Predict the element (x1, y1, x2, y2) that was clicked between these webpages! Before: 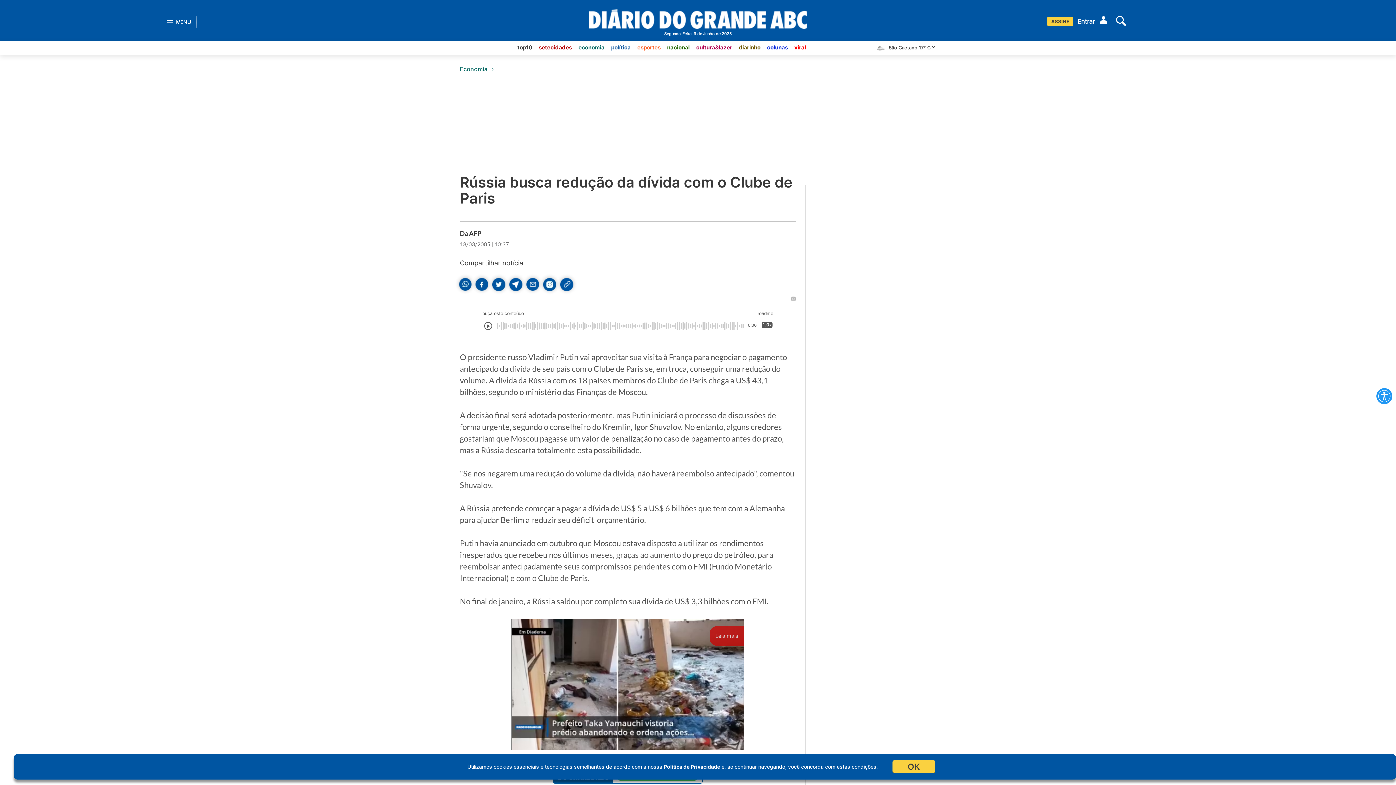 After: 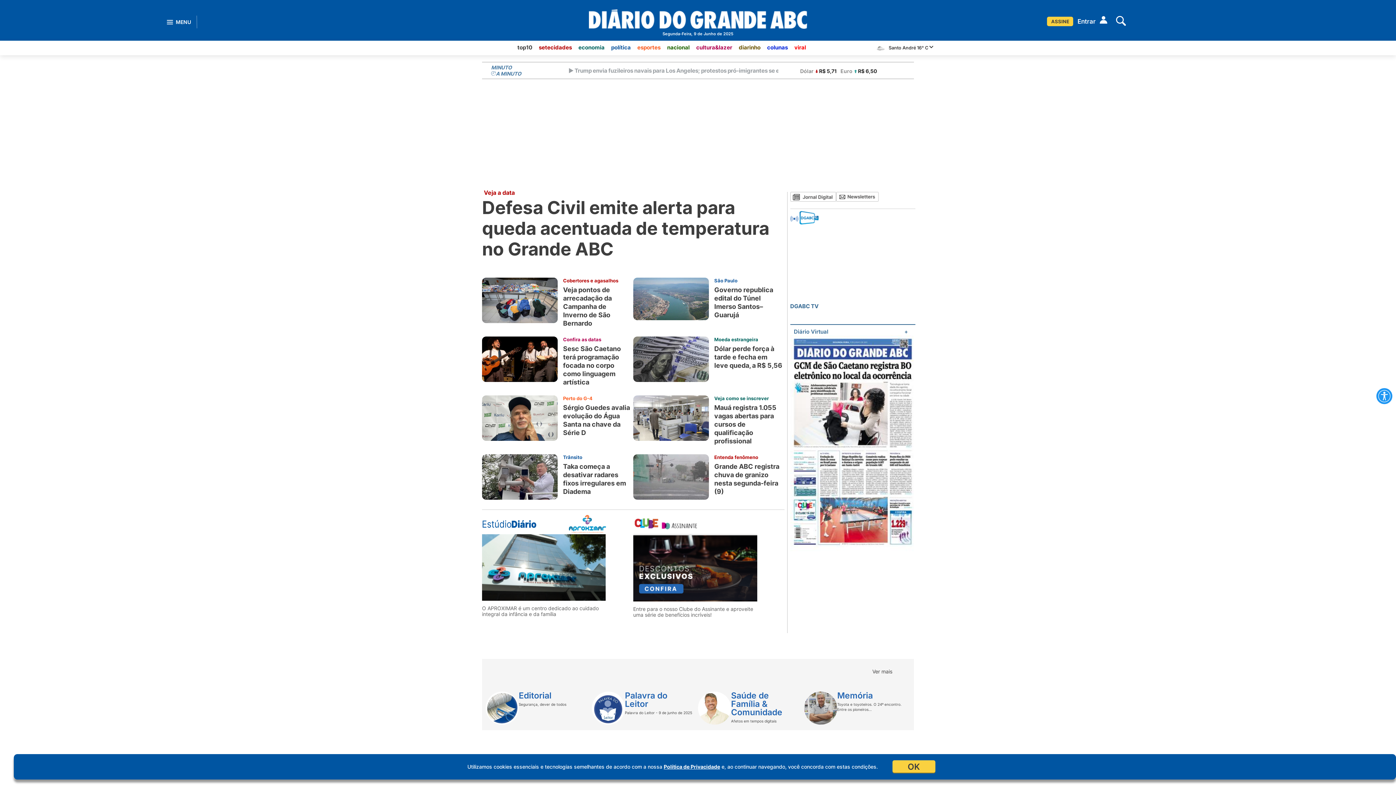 Action: bbox: (589, 22, 807, 30)